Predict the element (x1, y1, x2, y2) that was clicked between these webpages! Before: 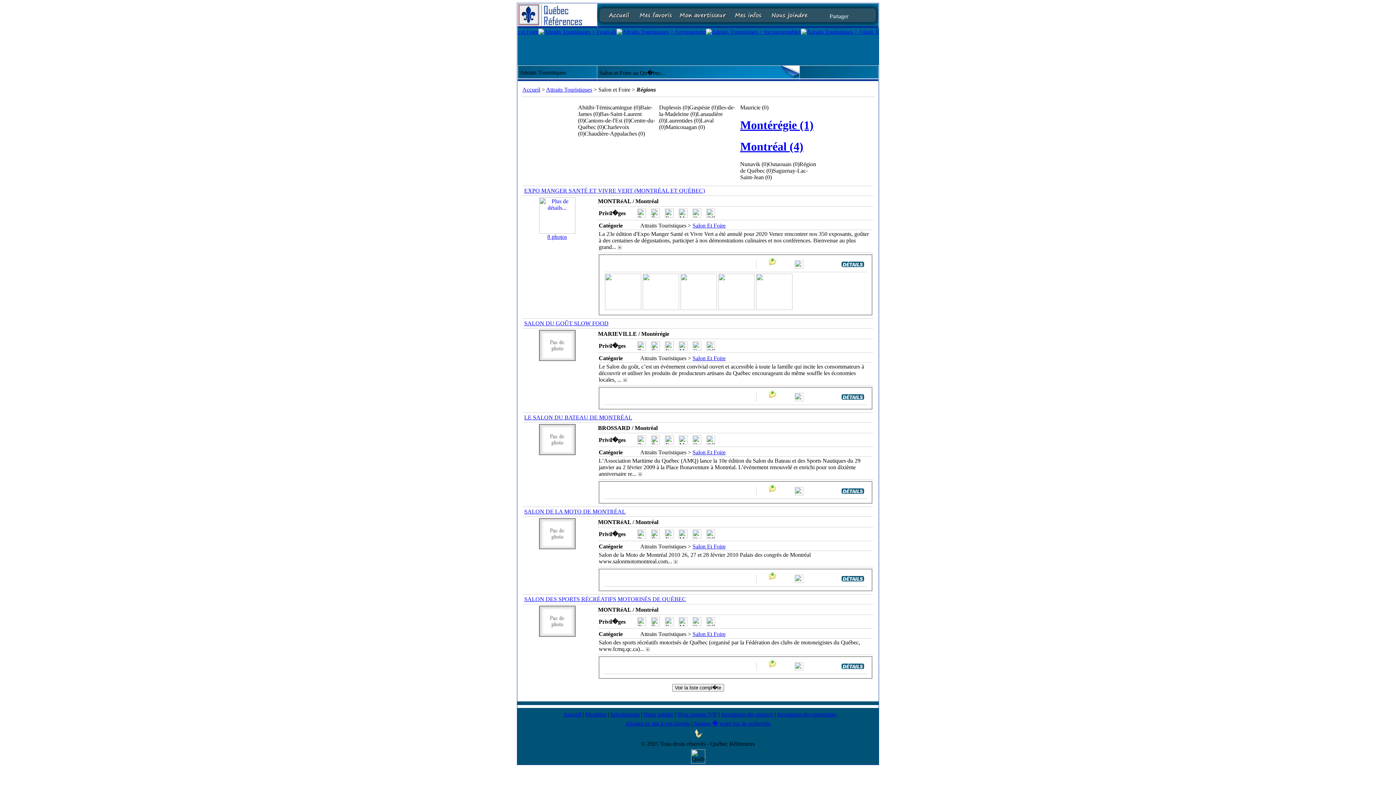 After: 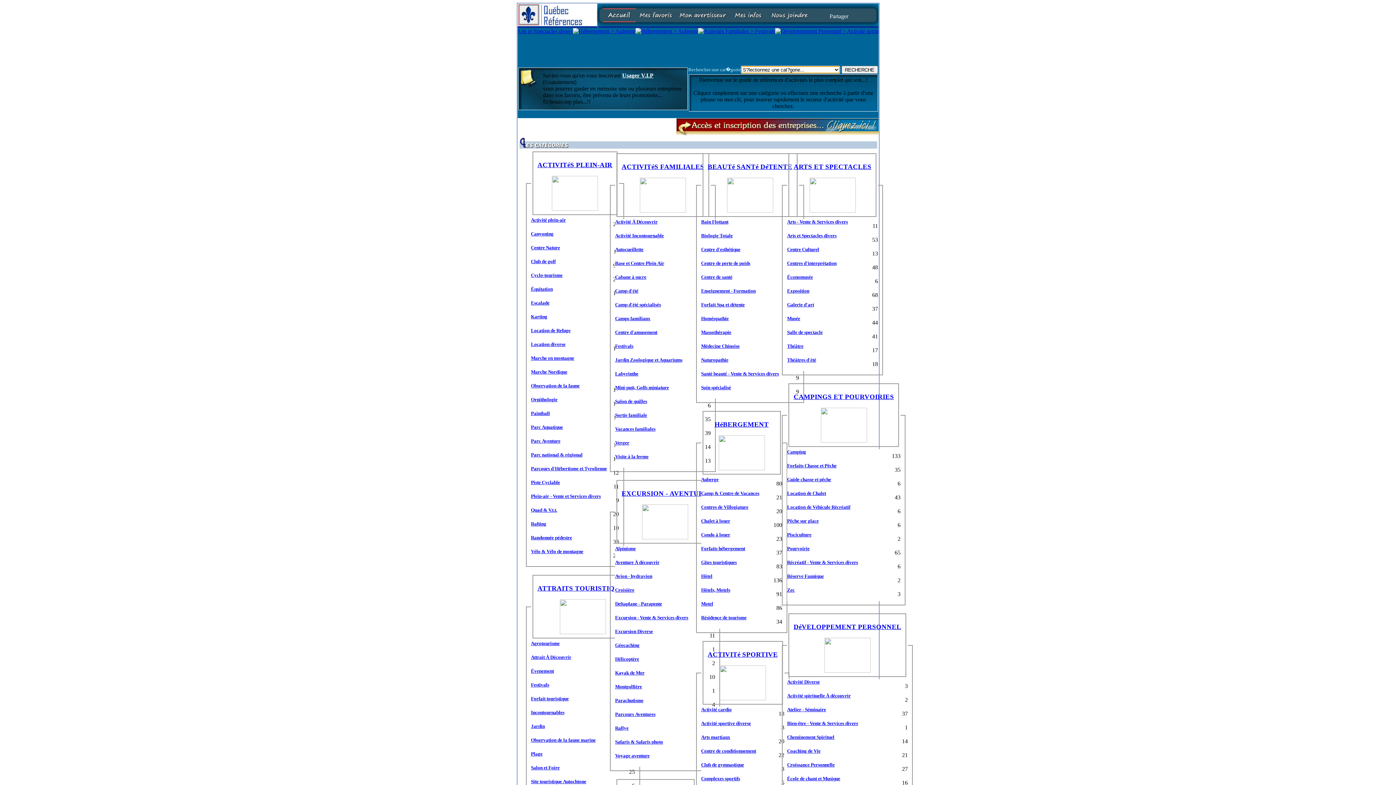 Action: label: Accueil bbox: (522, 86, 540, 92)